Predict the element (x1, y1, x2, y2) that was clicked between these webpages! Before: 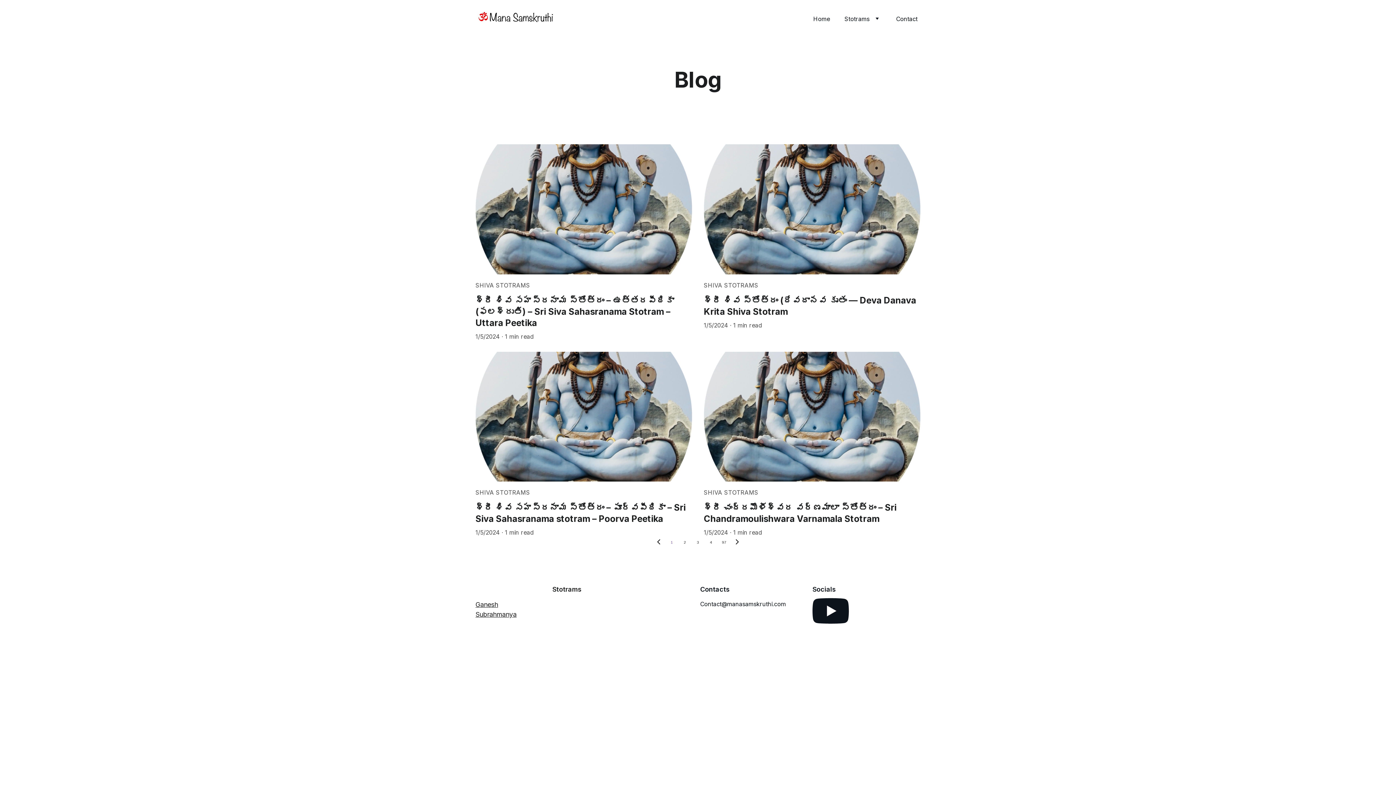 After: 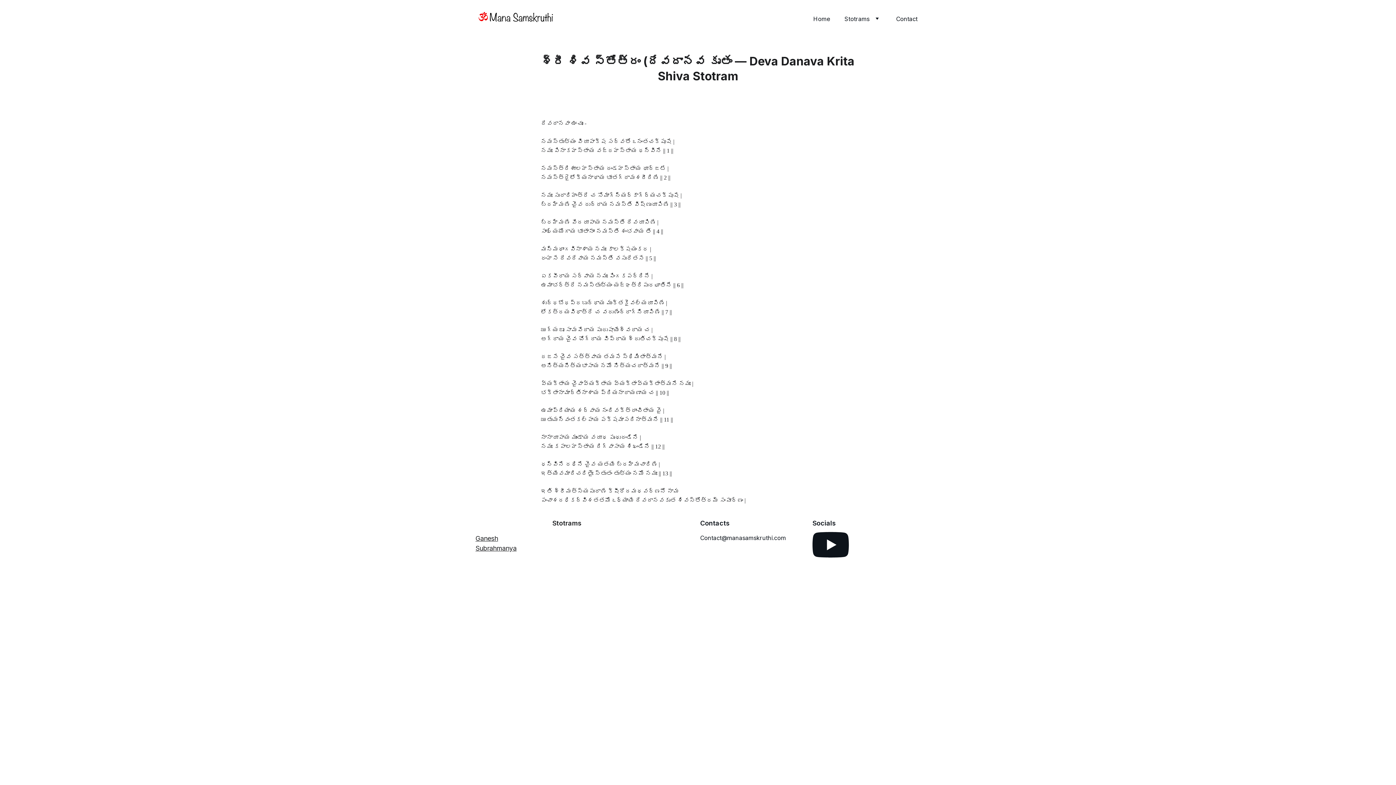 Action: bbox: (704, 144, 920, 281)